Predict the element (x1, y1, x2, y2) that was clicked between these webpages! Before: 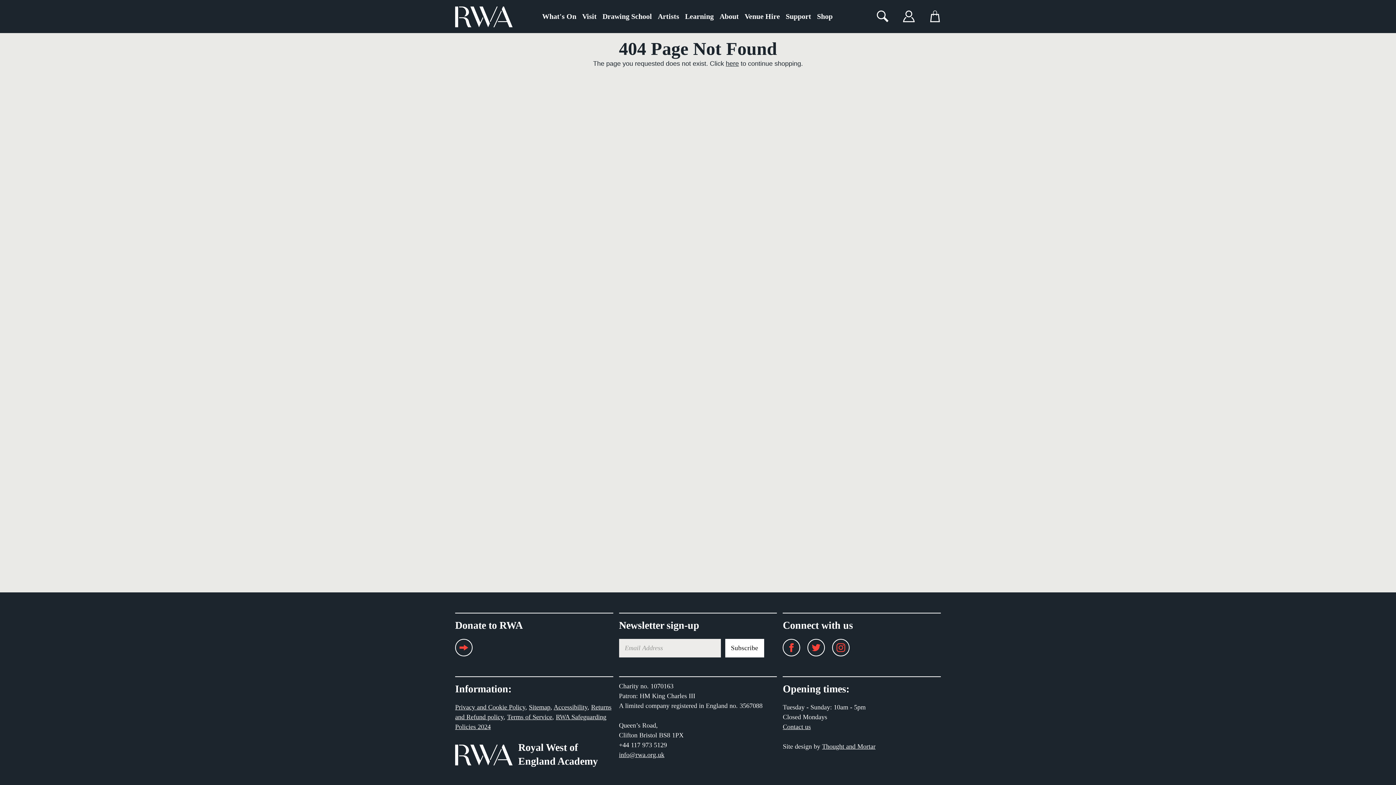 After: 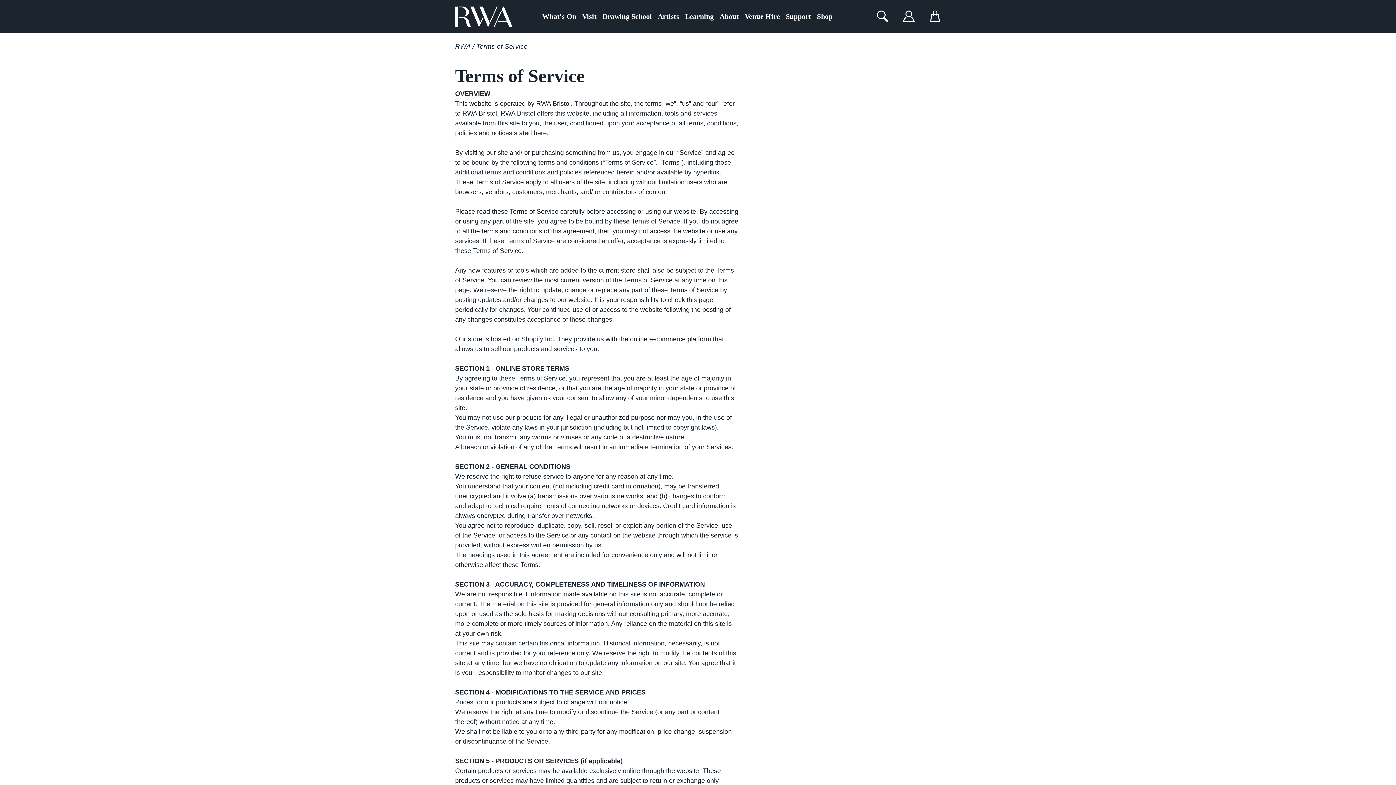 Action: bbox: (507, 713, 552, 720) label: Terms of Service